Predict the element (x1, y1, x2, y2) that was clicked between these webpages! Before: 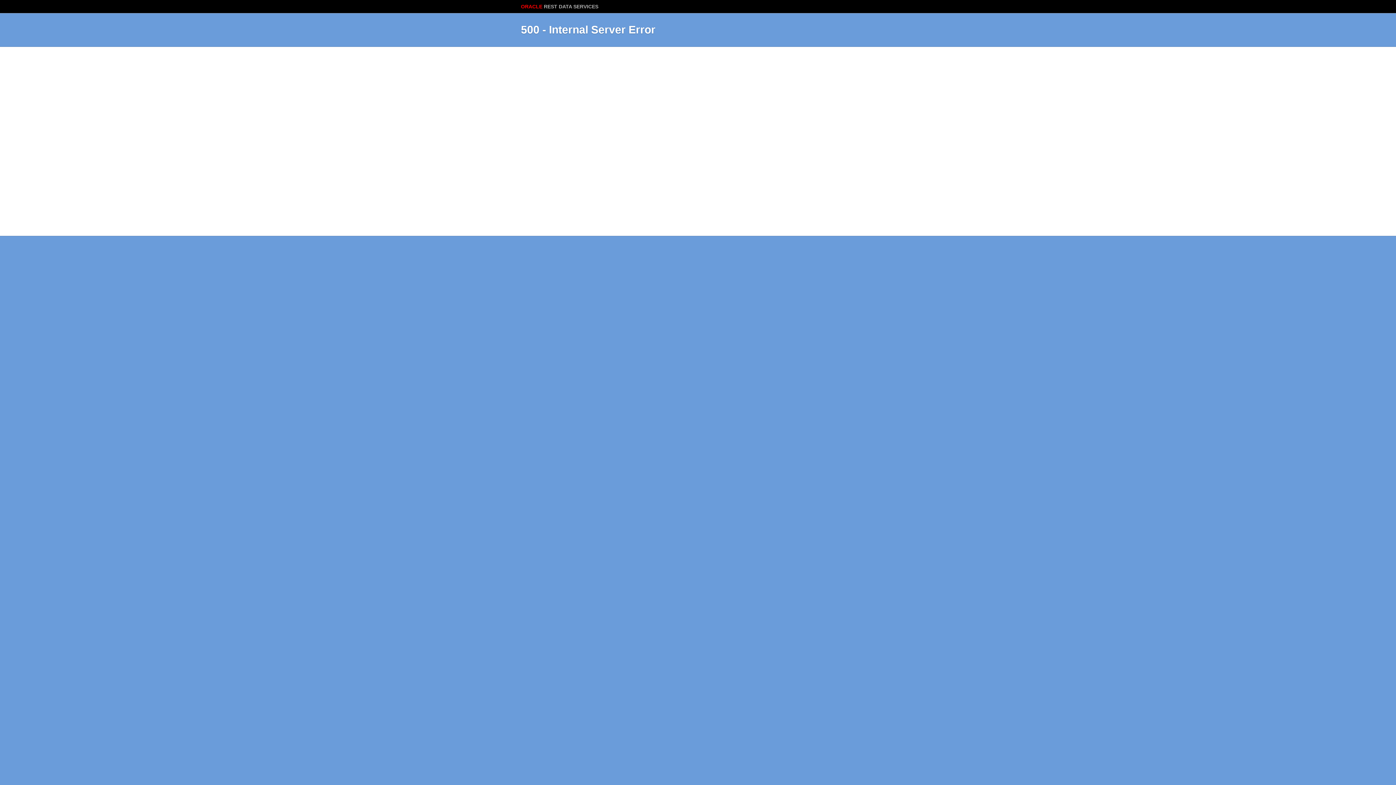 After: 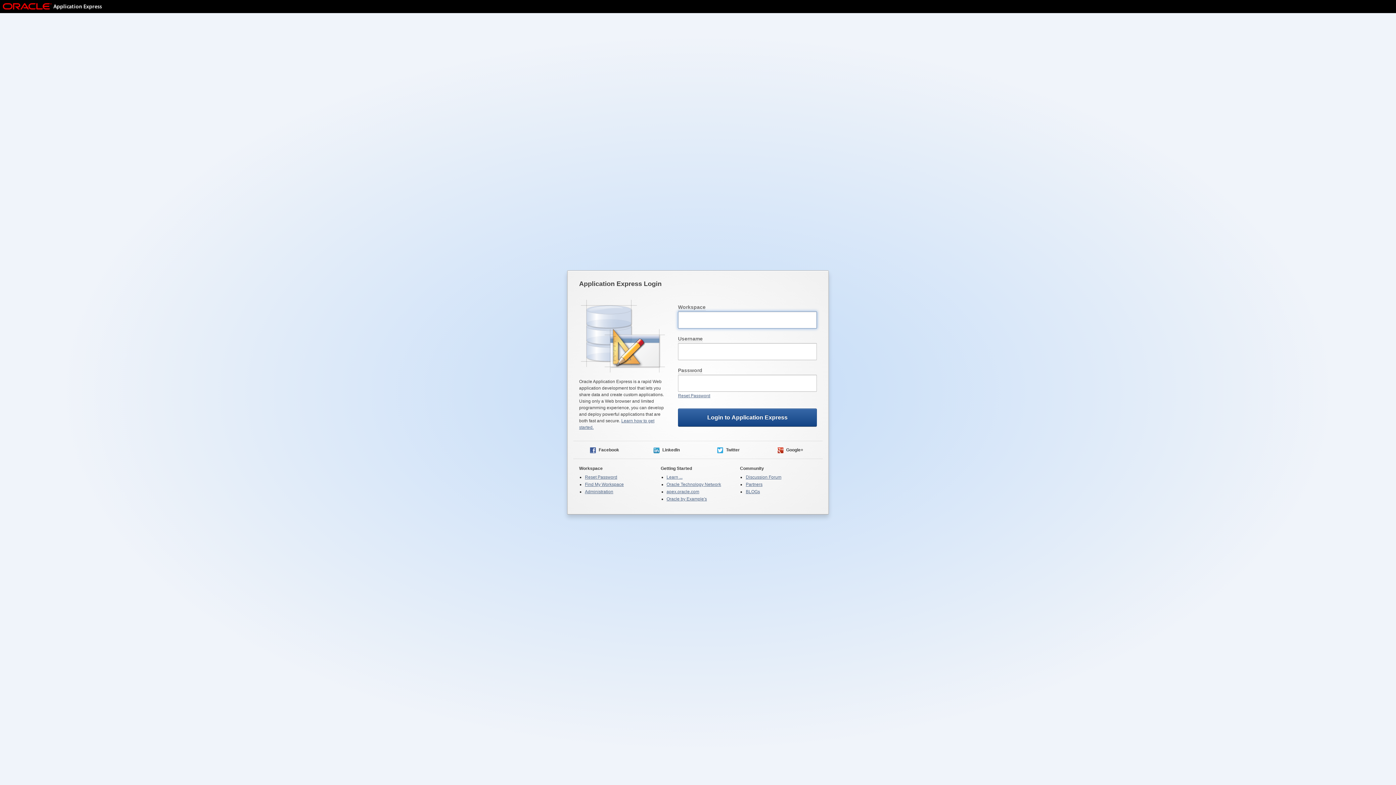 Action: bbox: (521, 2, 598, 10) label: ORACLE REST DATA SERVICES